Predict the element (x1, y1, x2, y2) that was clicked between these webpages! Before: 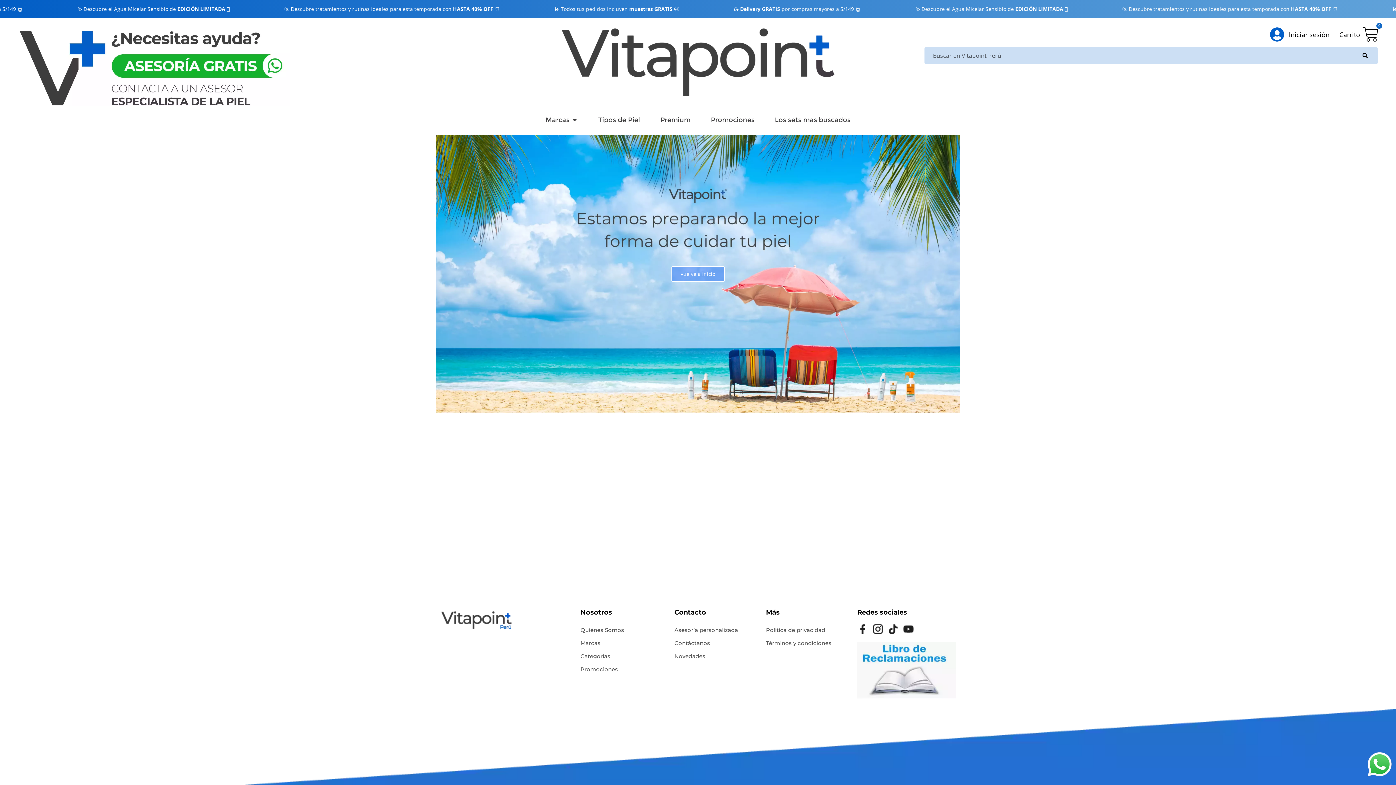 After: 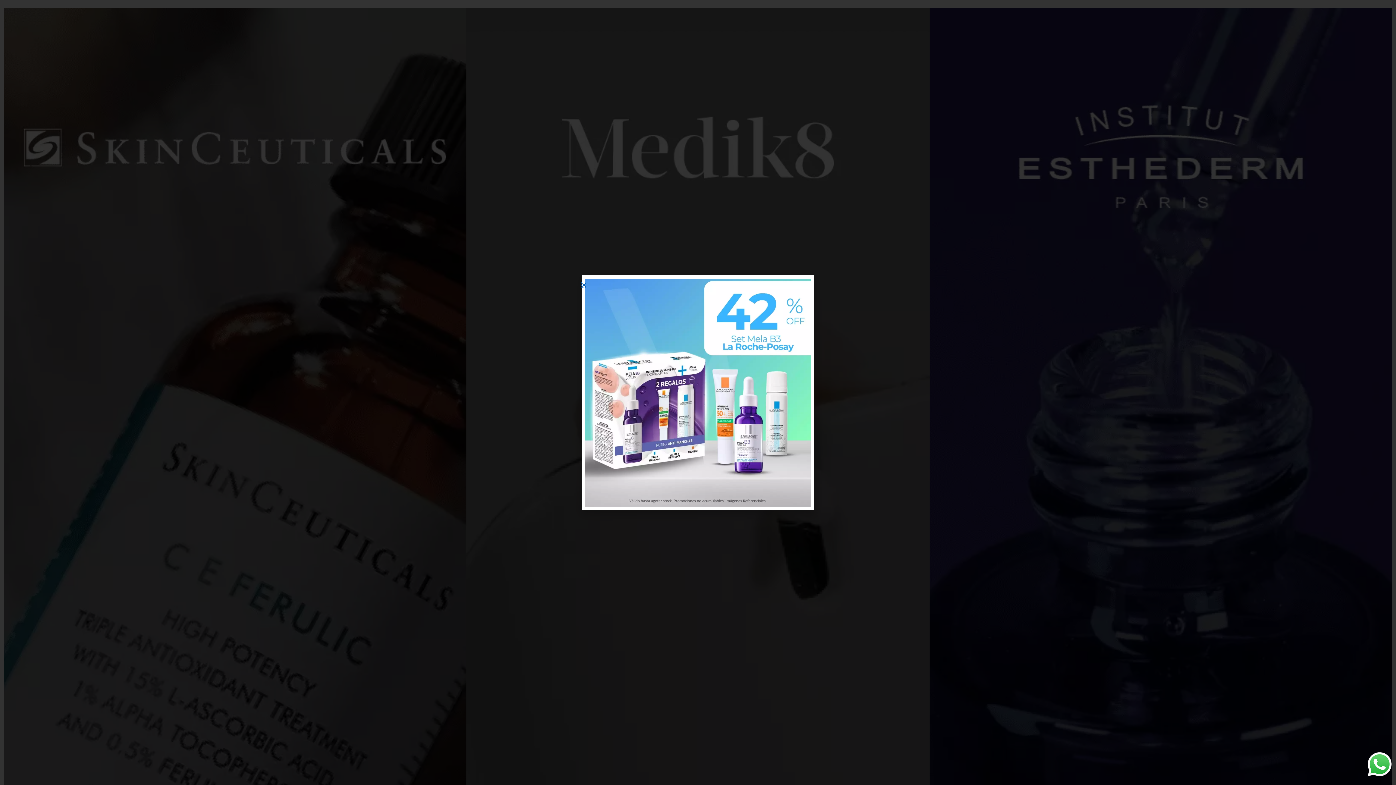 Action: label: Premium bbox: (660, 115, 690, 125)